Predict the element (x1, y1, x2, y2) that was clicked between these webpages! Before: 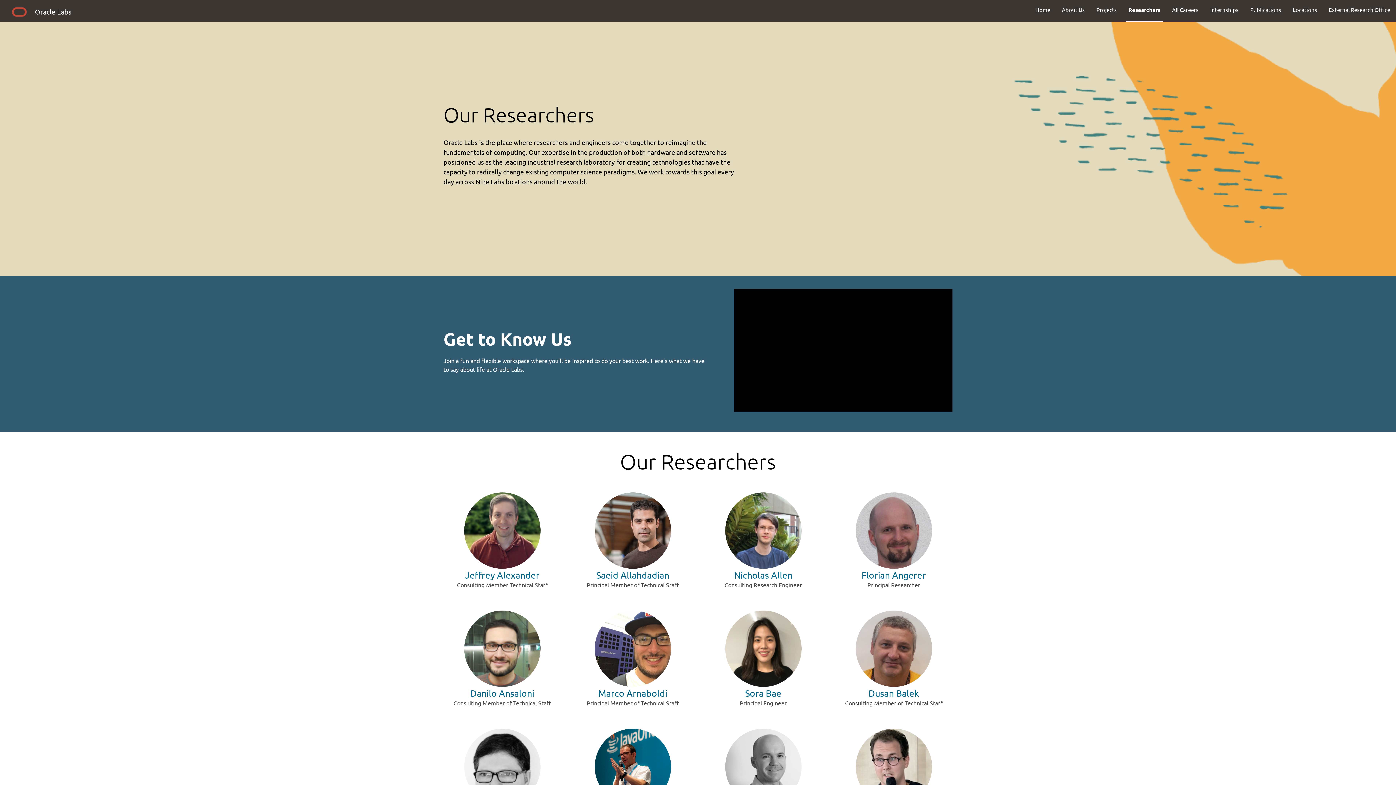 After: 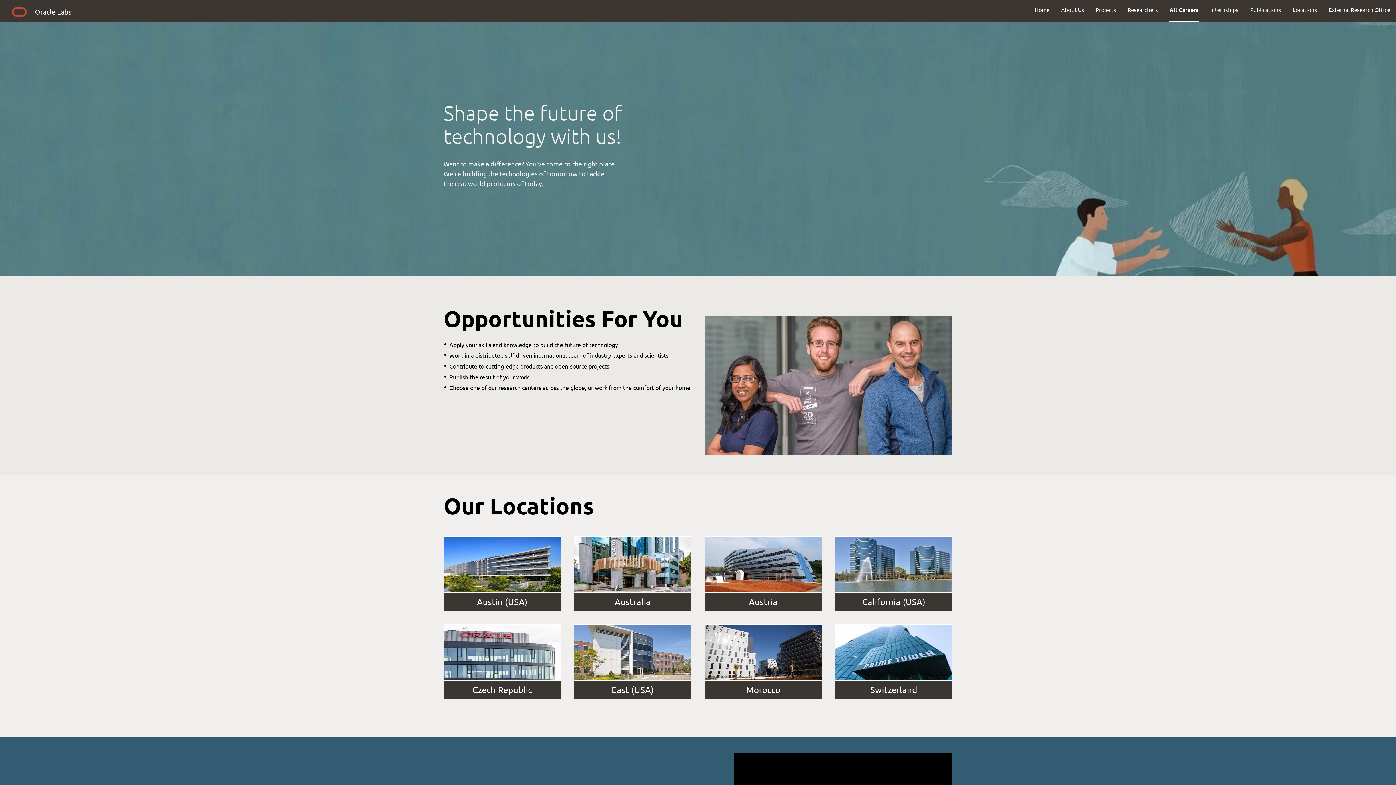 Action: label: All Careers bbox: (1166, 0, 1204, 19)